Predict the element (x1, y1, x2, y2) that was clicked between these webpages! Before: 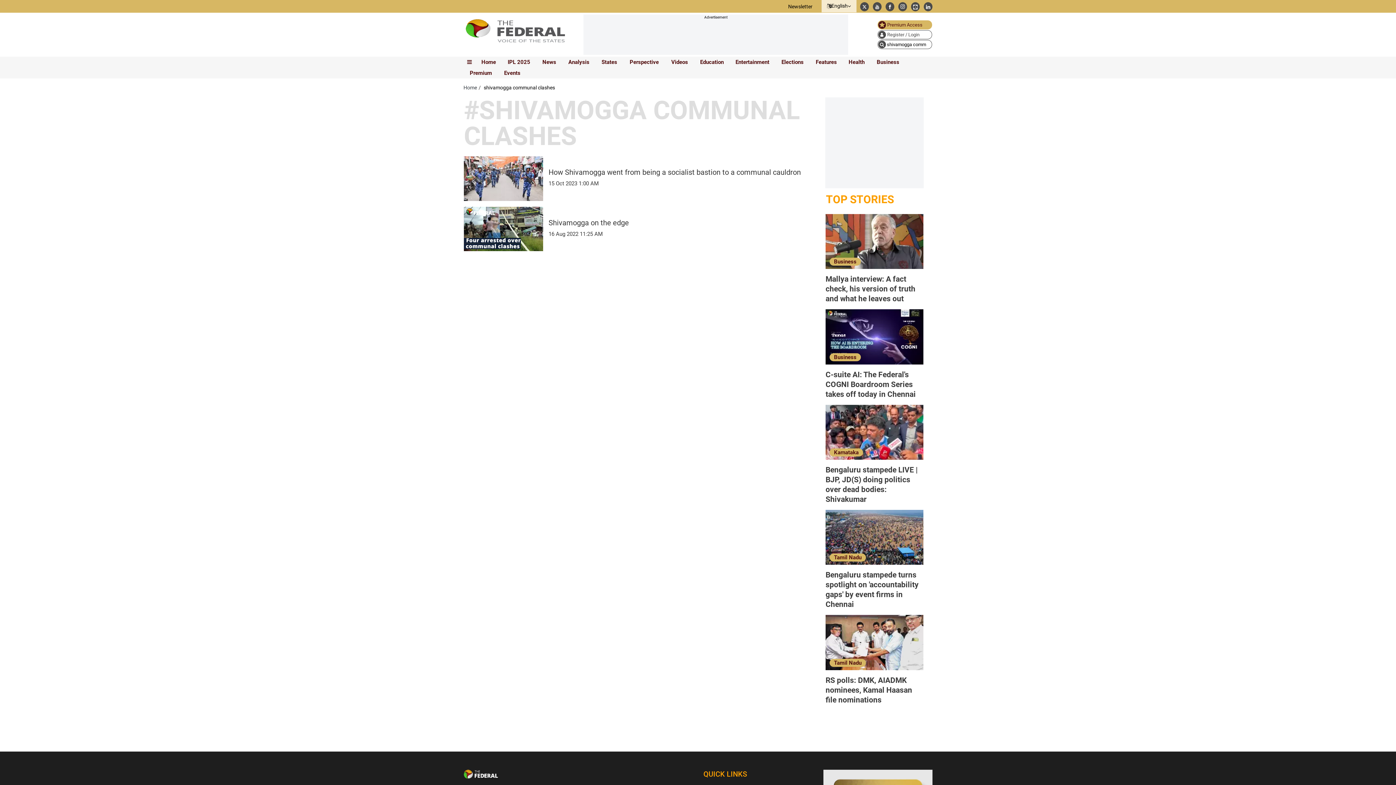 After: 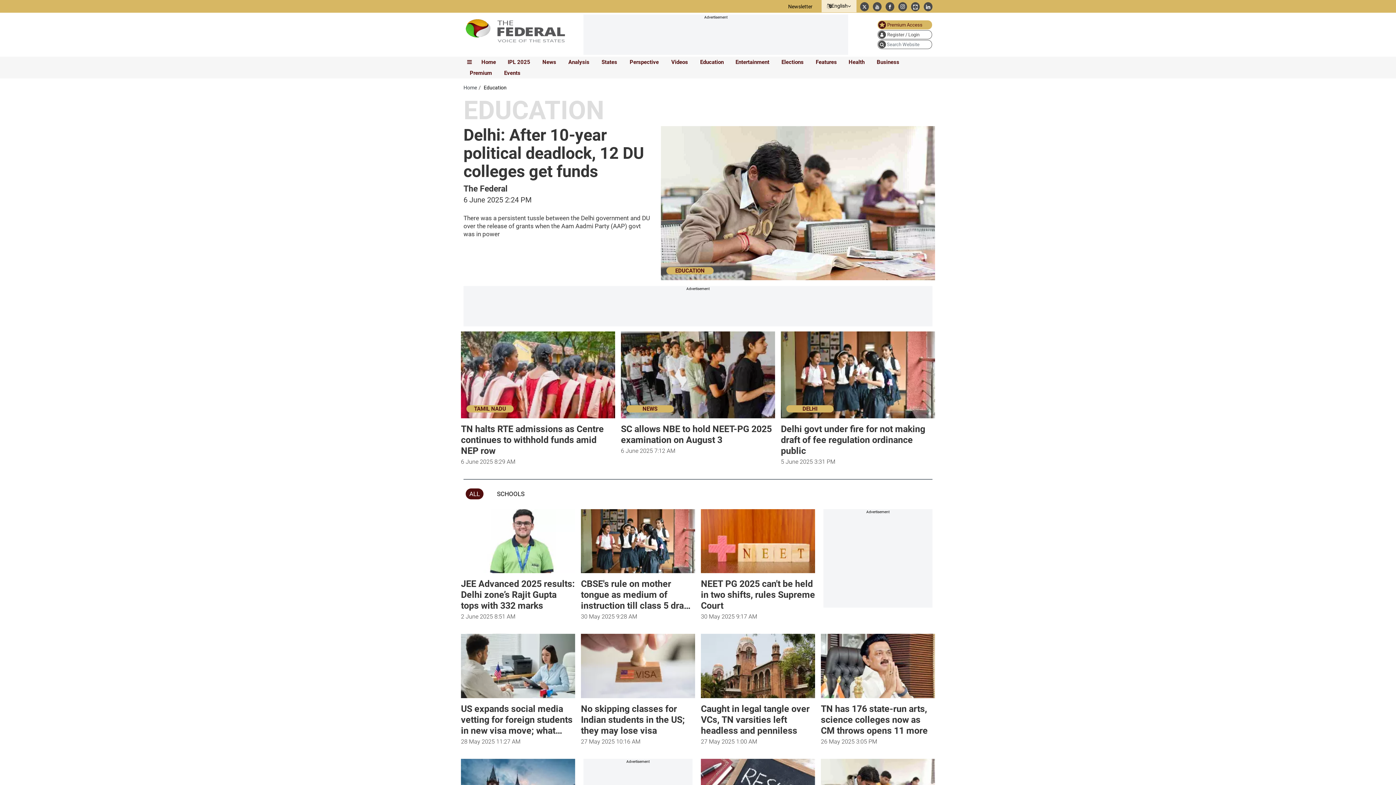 Action: label: Education bbox: (697, 57, 726, 67)